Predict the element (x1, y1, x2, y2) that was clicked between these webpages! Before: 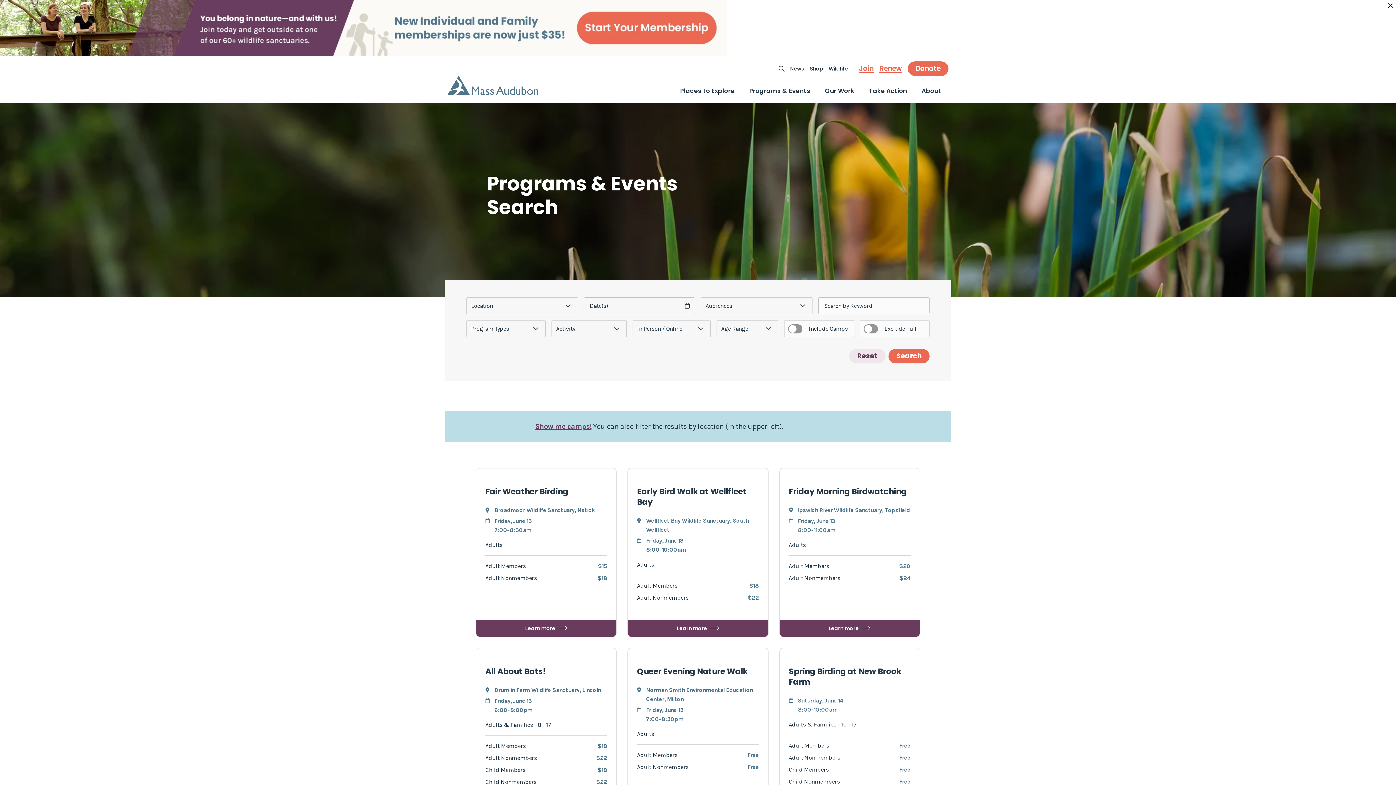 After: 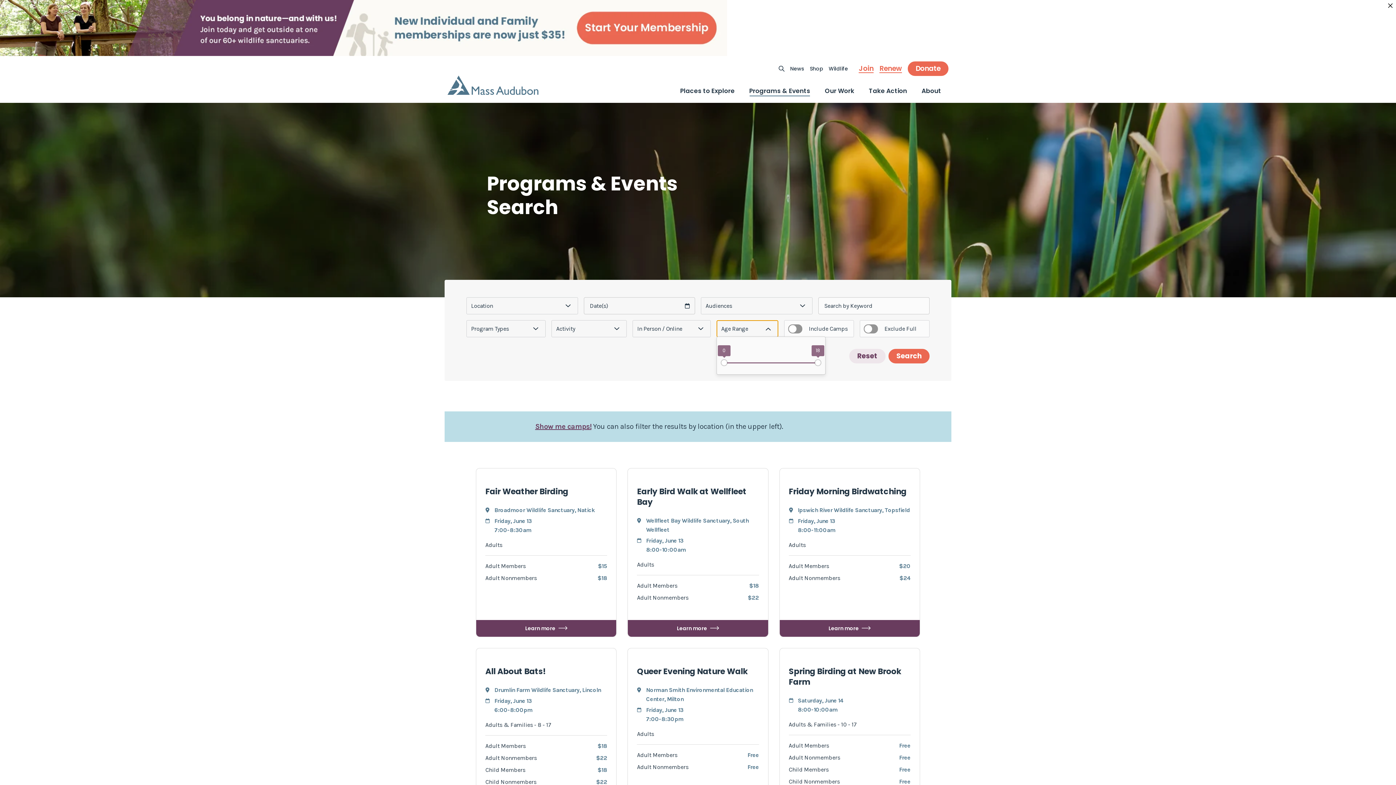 Action: bbox: (716, 320, 778, 337) label: Age Range